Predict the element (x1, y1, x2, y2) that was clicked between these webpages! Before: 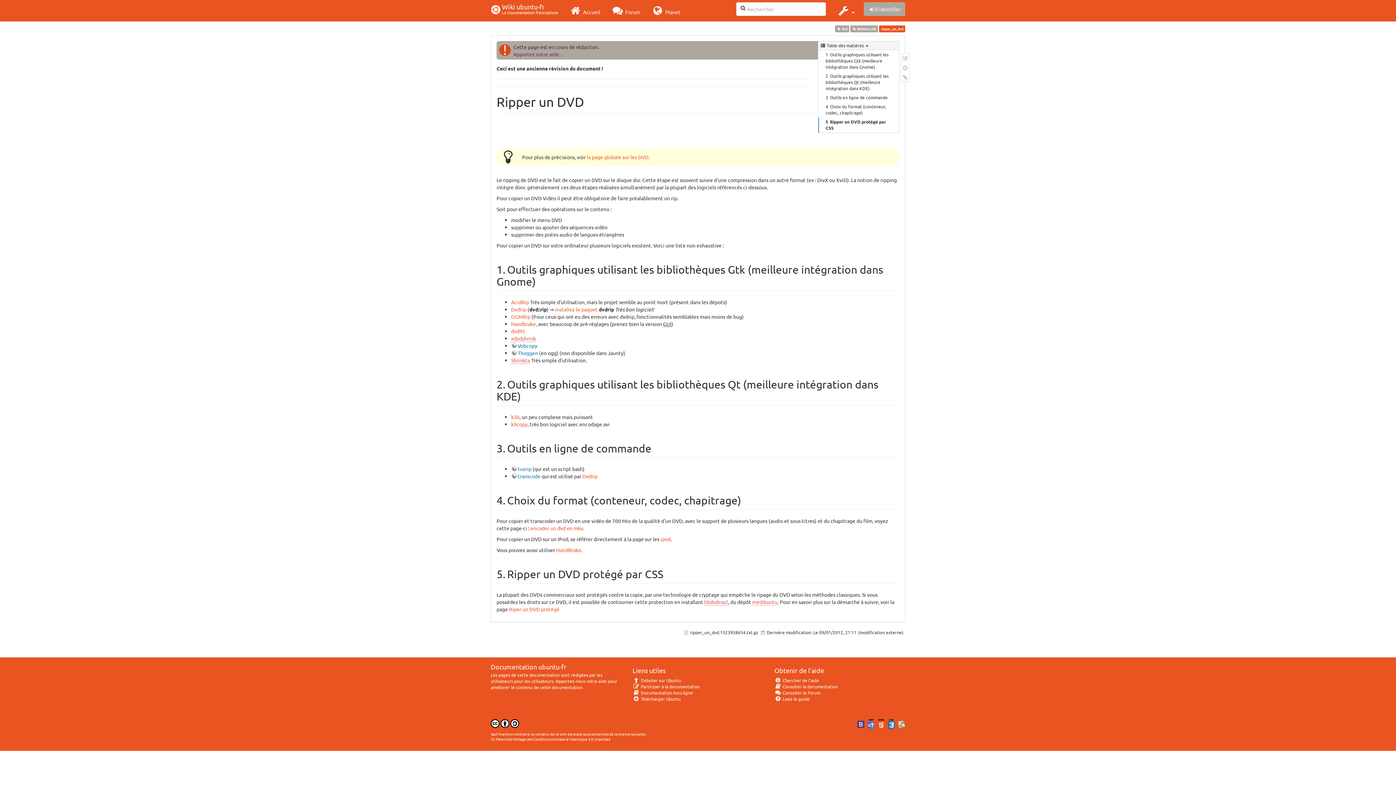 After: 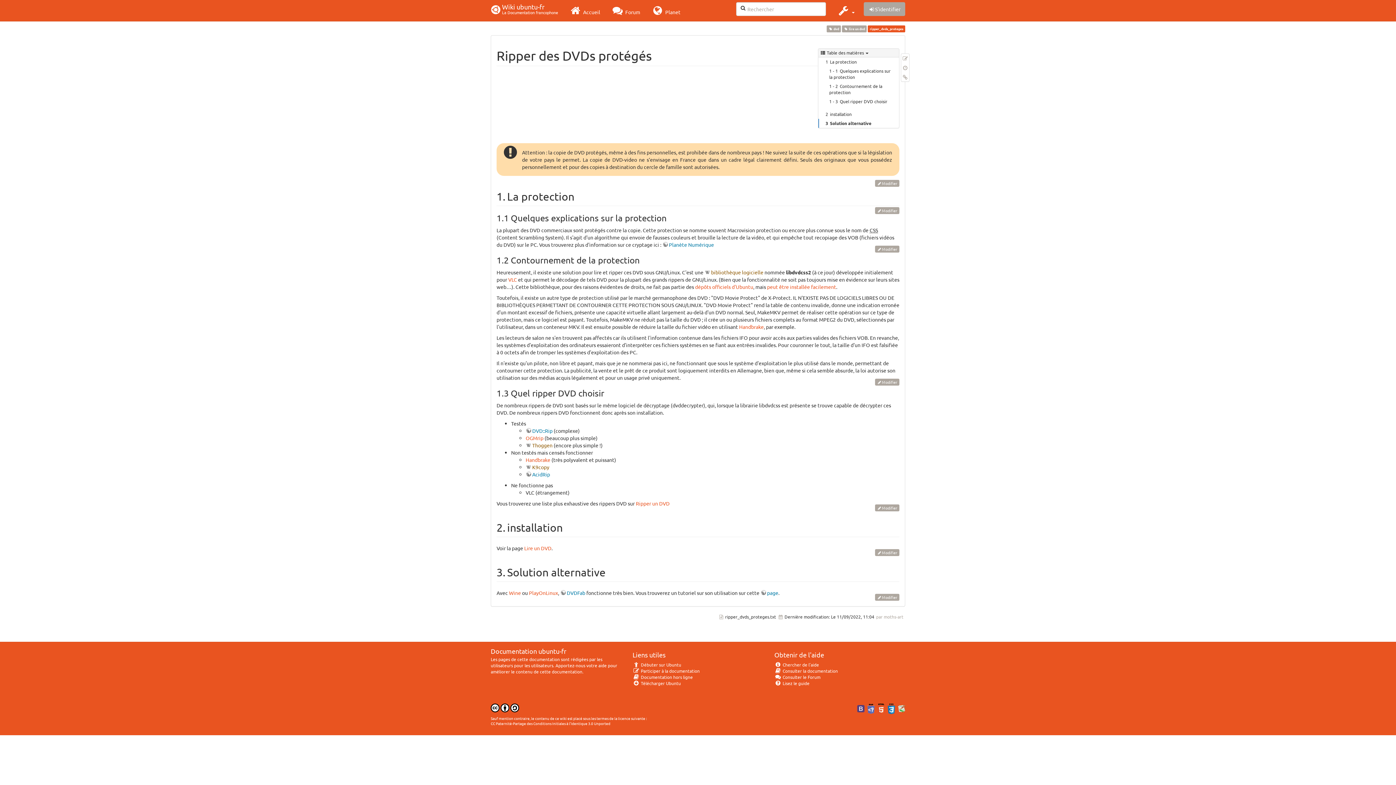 Action: bbox: (509, 606, 559, 612) label: Riper un DVD protégé